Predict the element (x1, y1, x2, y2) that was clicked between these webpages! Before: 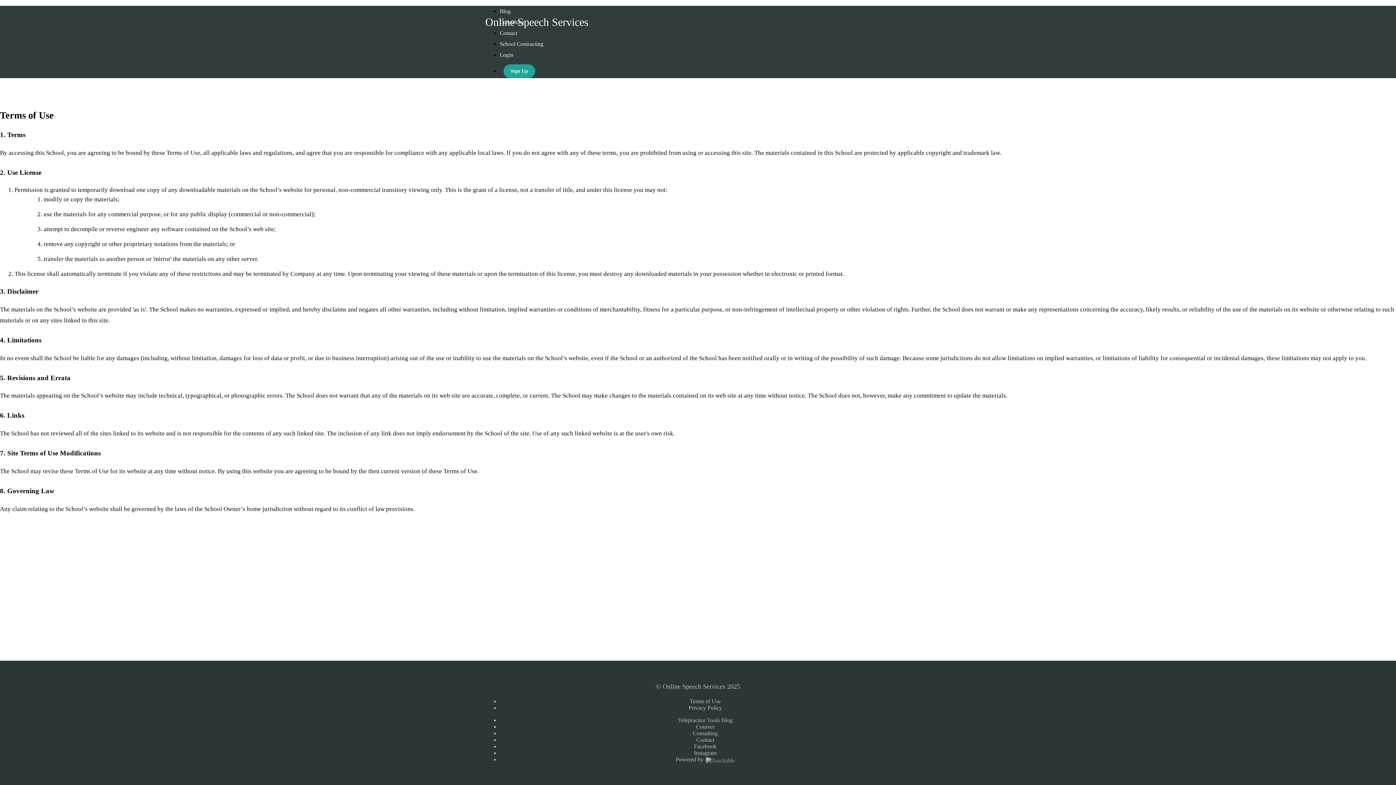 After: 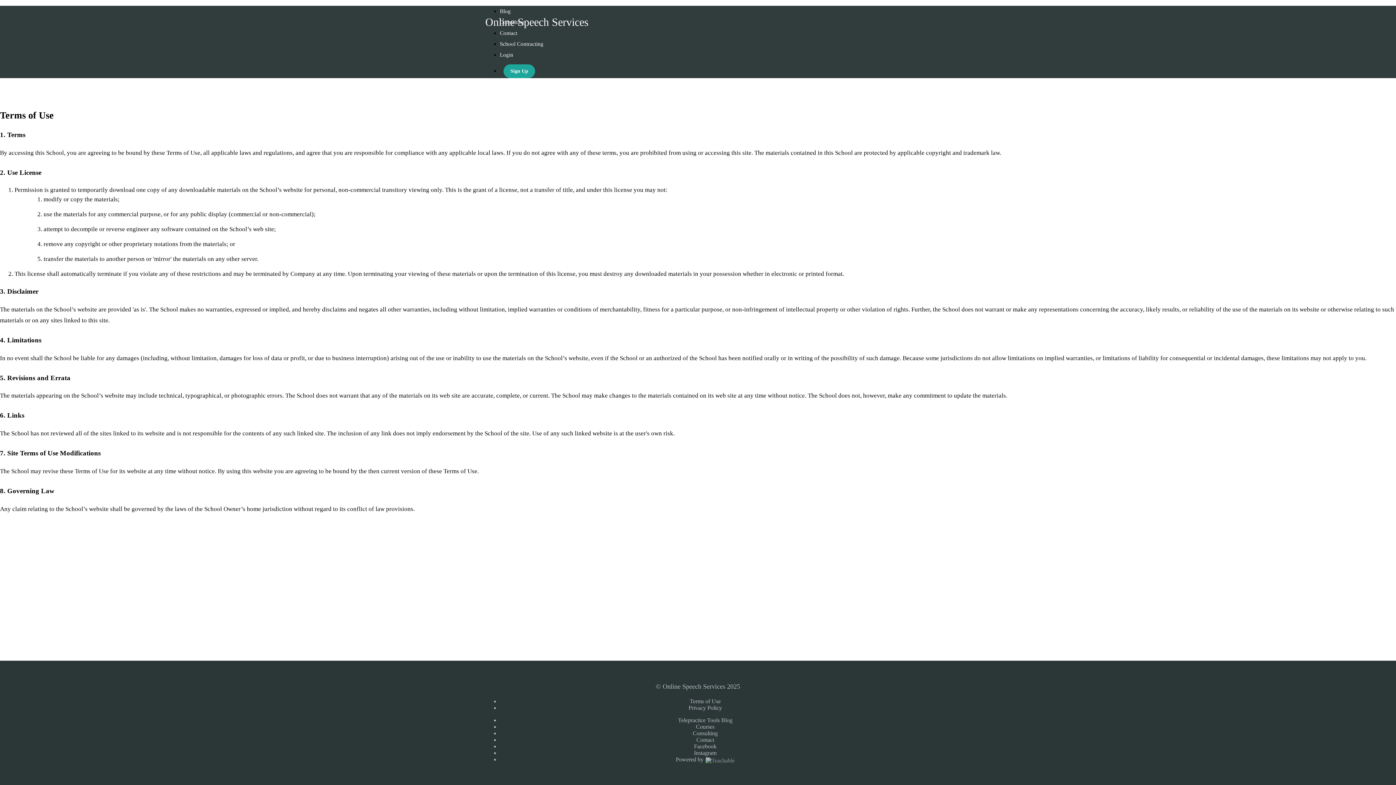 Action: bbox: (690, 698, 720, 704) label: Terms of Use